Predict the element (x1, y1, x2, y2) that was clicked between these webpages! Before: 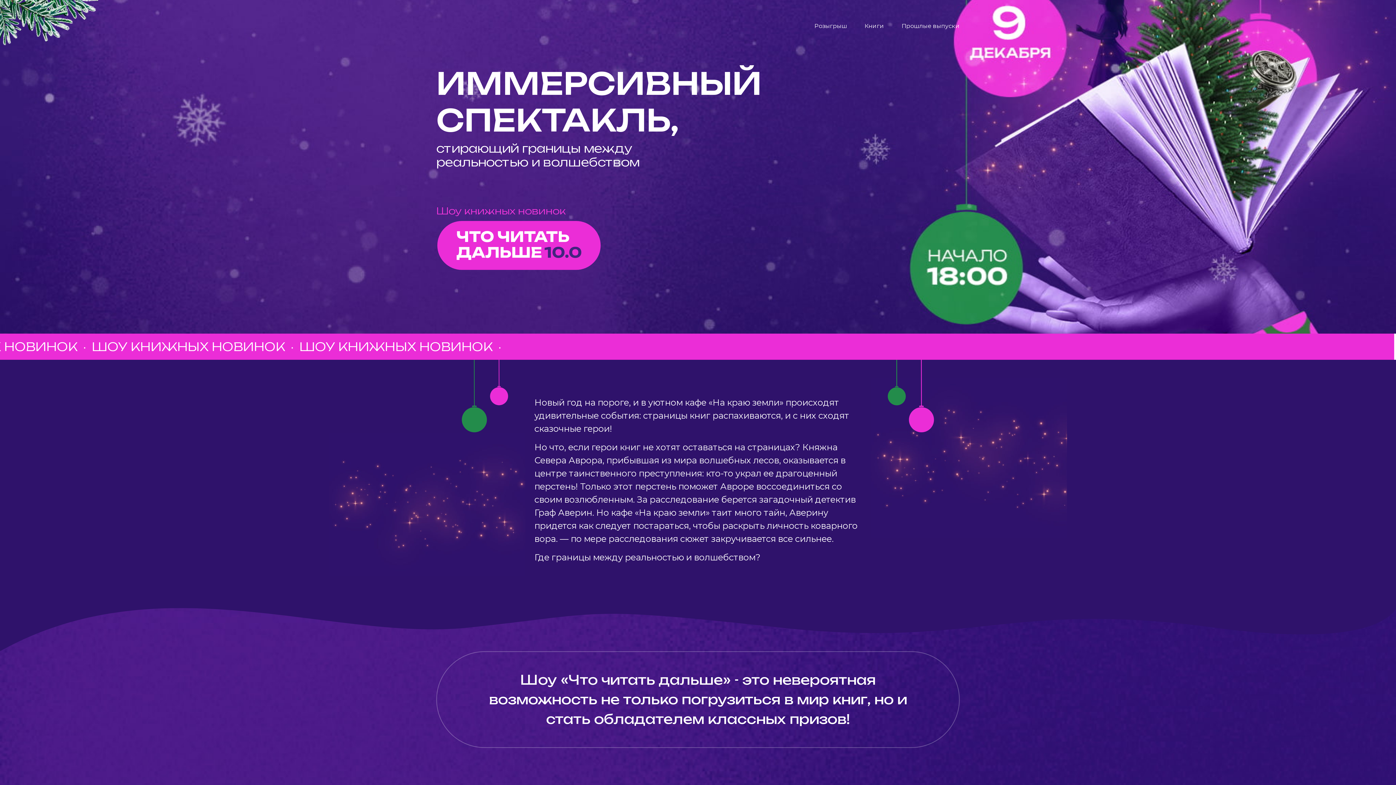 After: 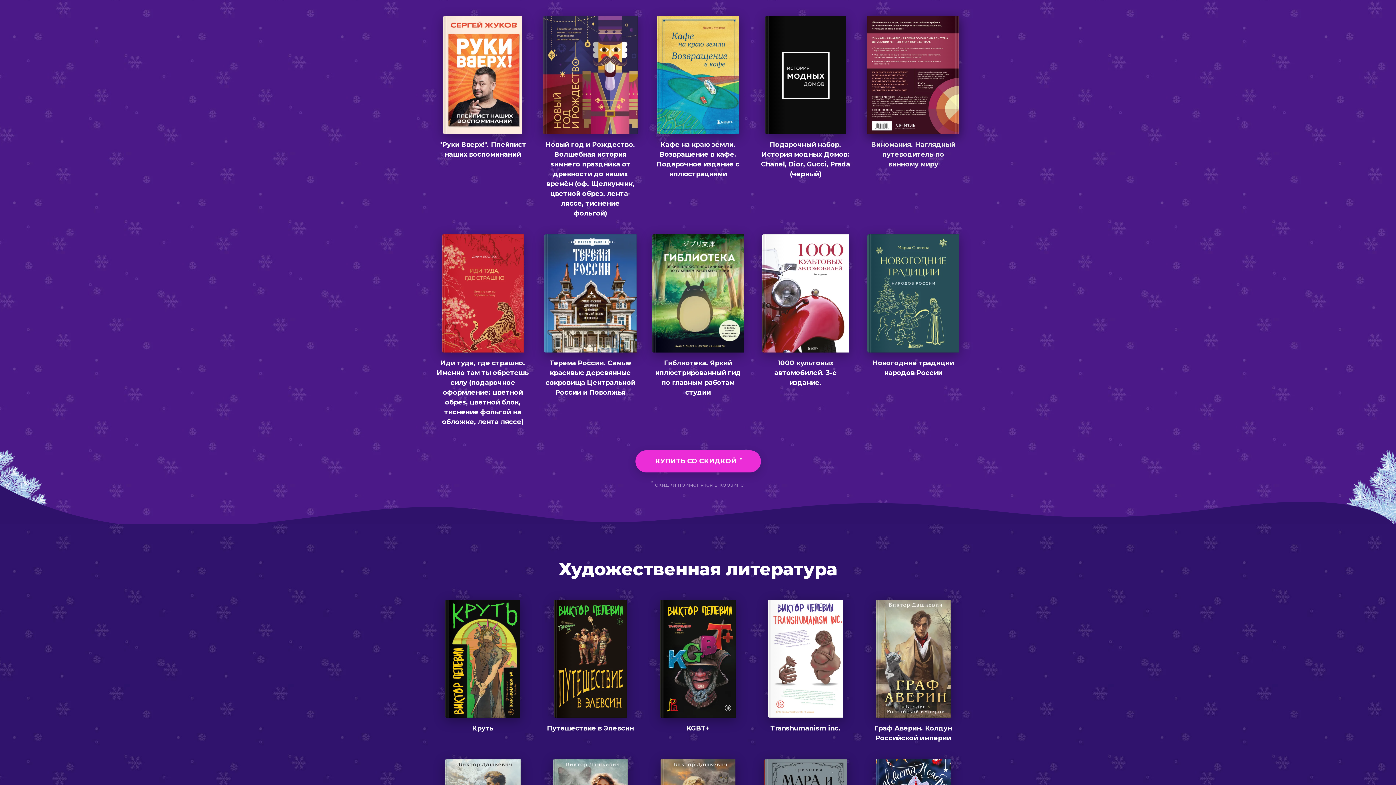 Action: bbox: (864, 21, 884, 30) label: Книги